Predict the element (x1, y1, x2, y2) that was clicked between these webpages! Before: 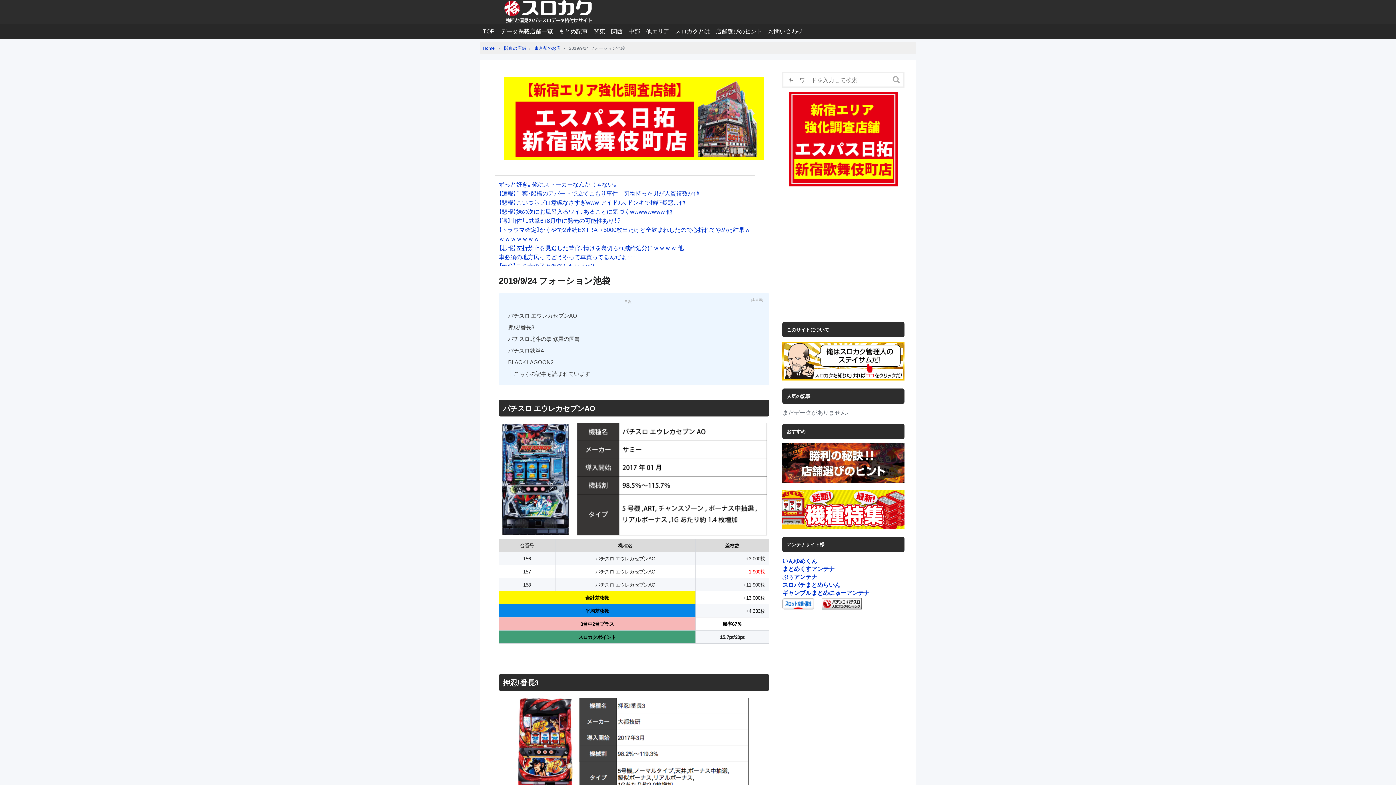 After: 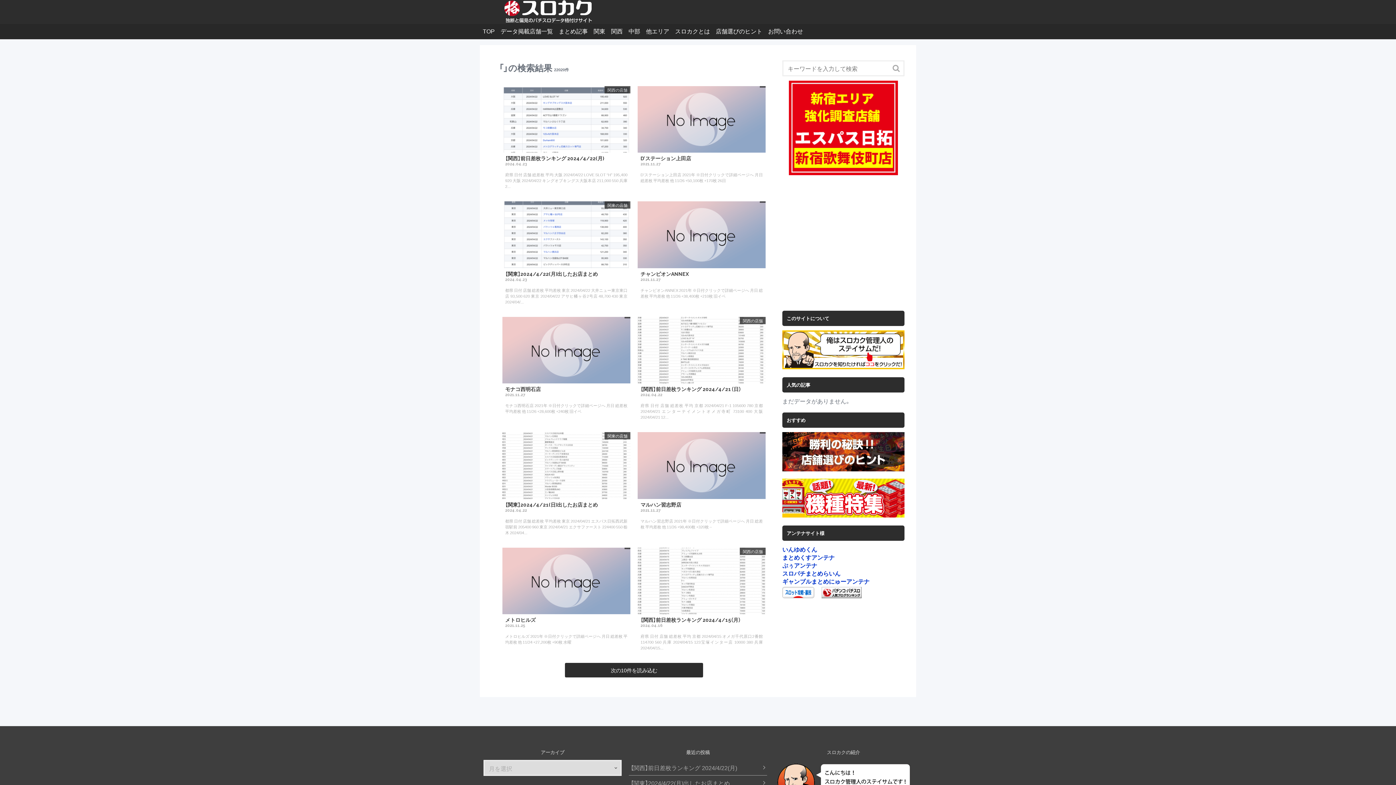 Action: bbox: (889, 71, 903, 87)